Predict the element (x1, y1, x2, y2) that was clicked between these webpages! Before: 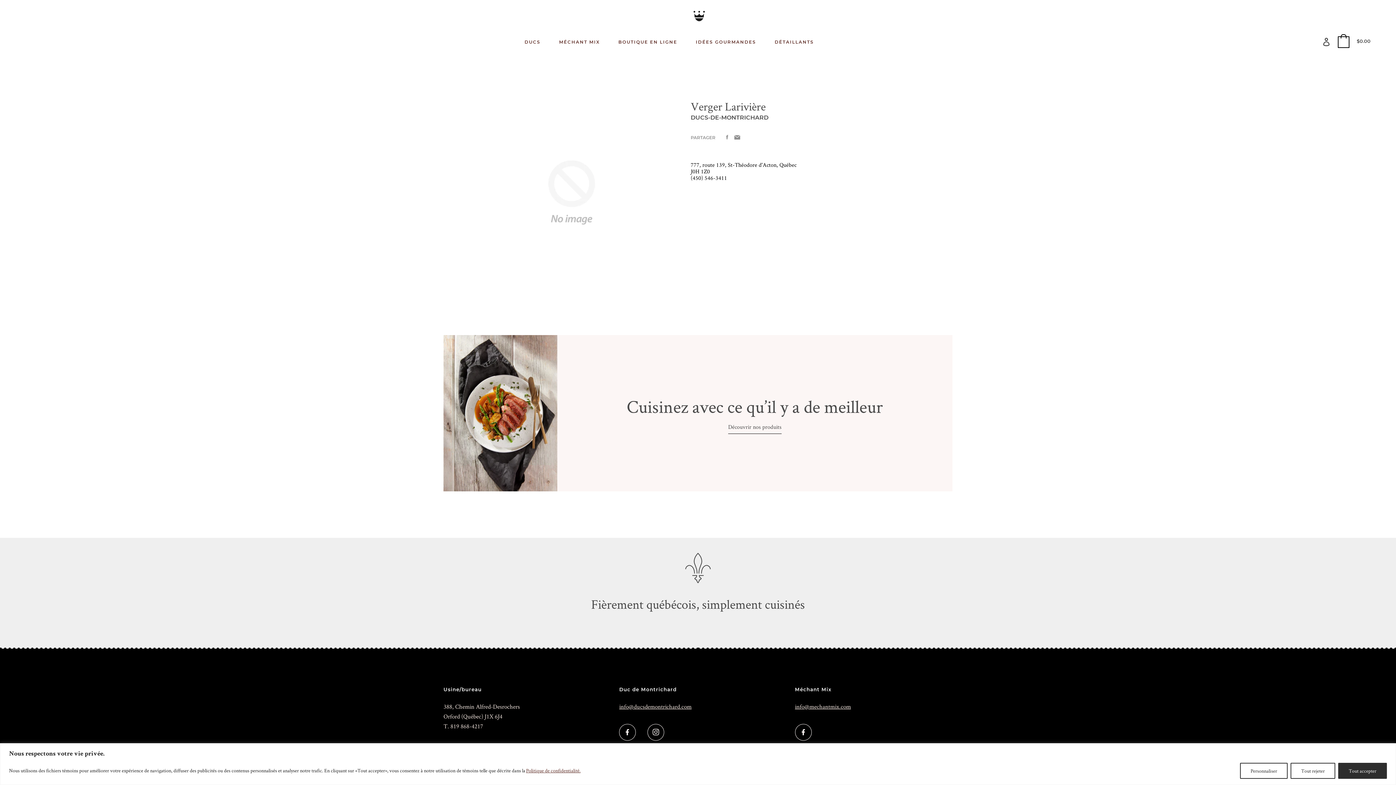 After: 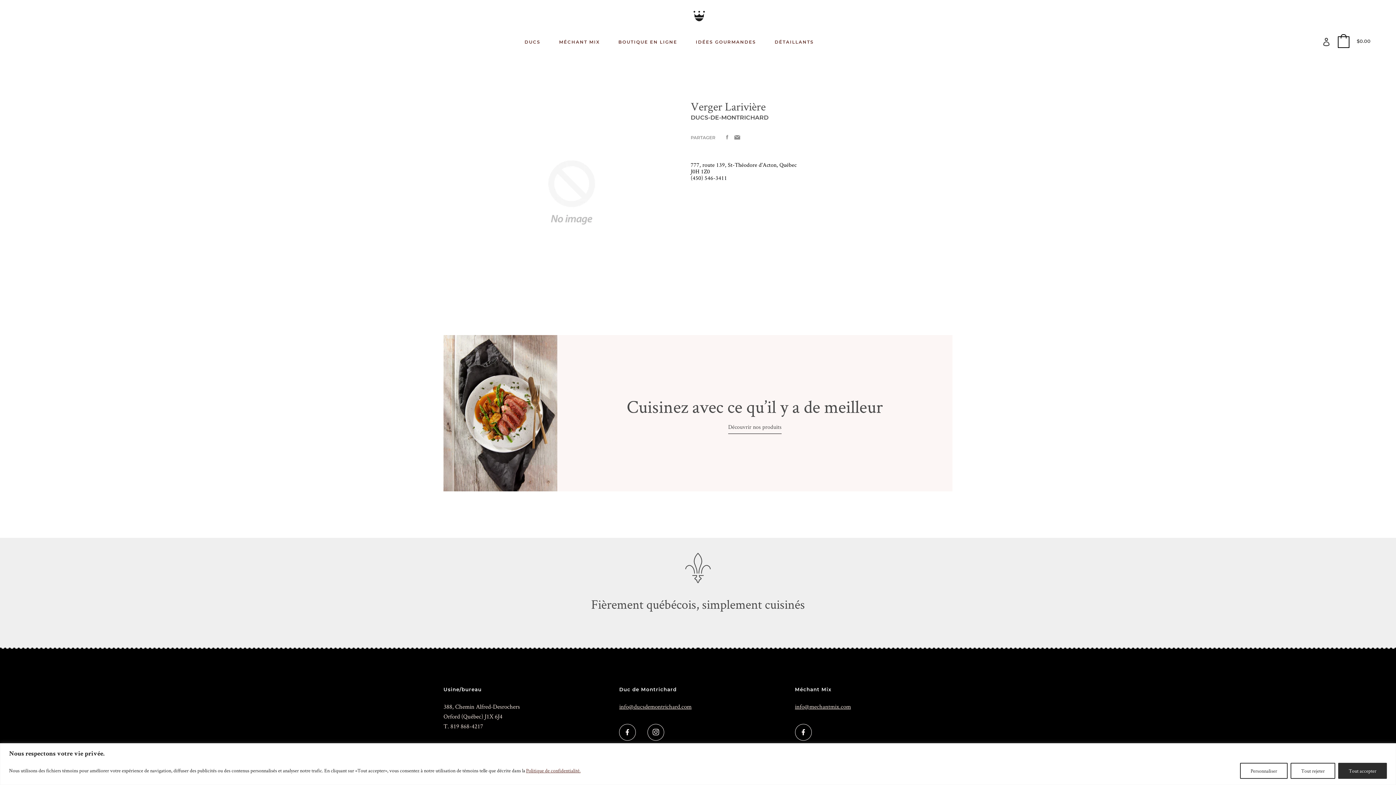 Action: bbox: (724, 133, 729, 141)